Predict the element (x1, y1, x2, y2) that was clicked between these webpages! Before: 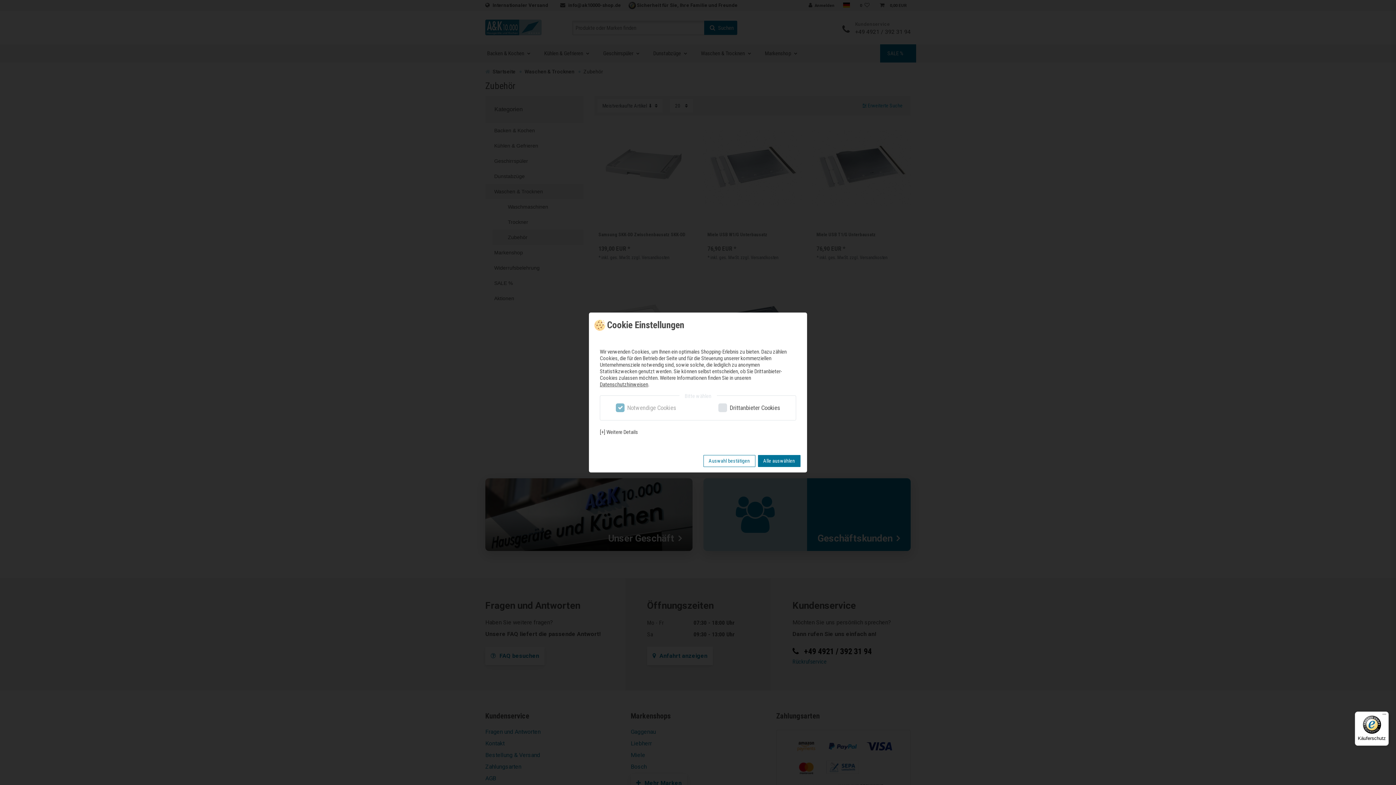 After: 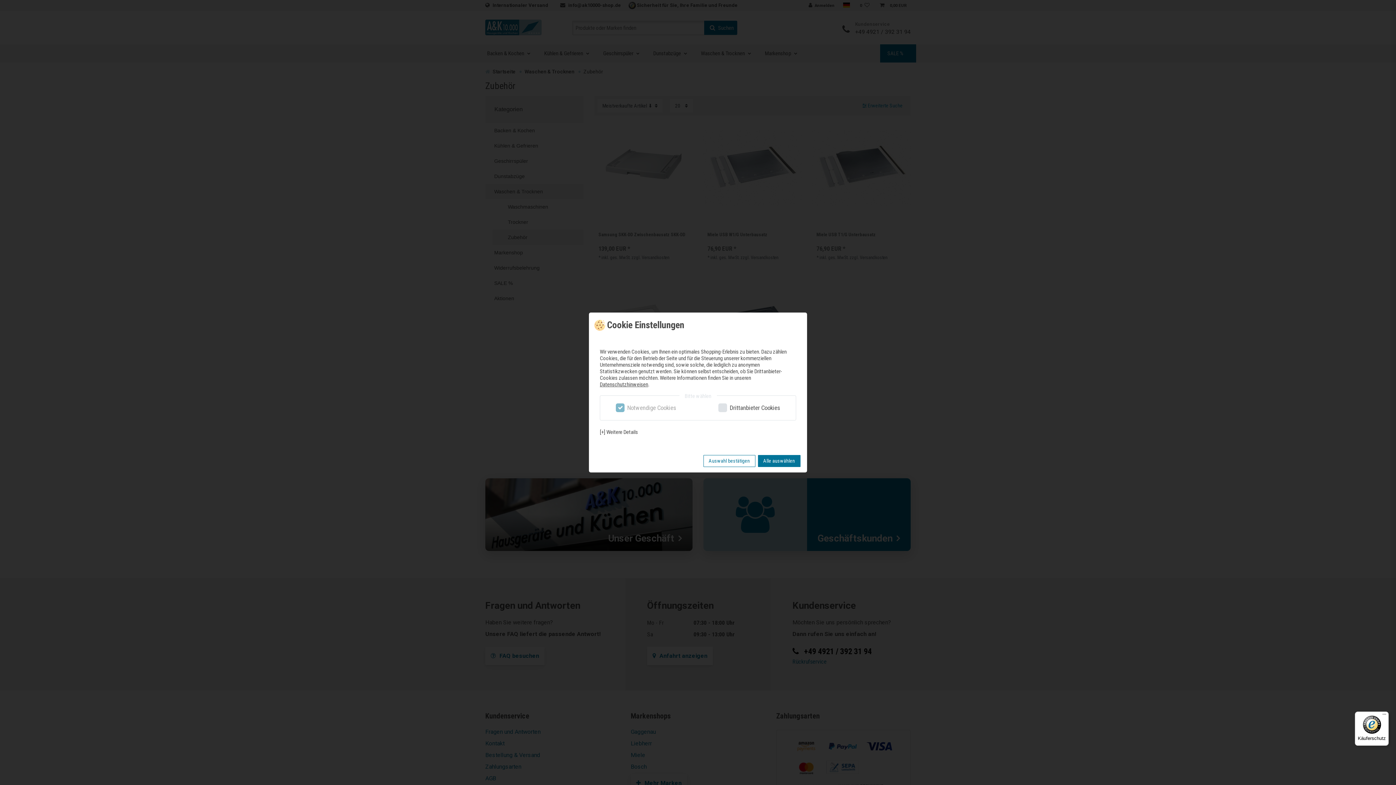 Action: label: Käuferschutz bbox: (1355, 712, 1389, 746)